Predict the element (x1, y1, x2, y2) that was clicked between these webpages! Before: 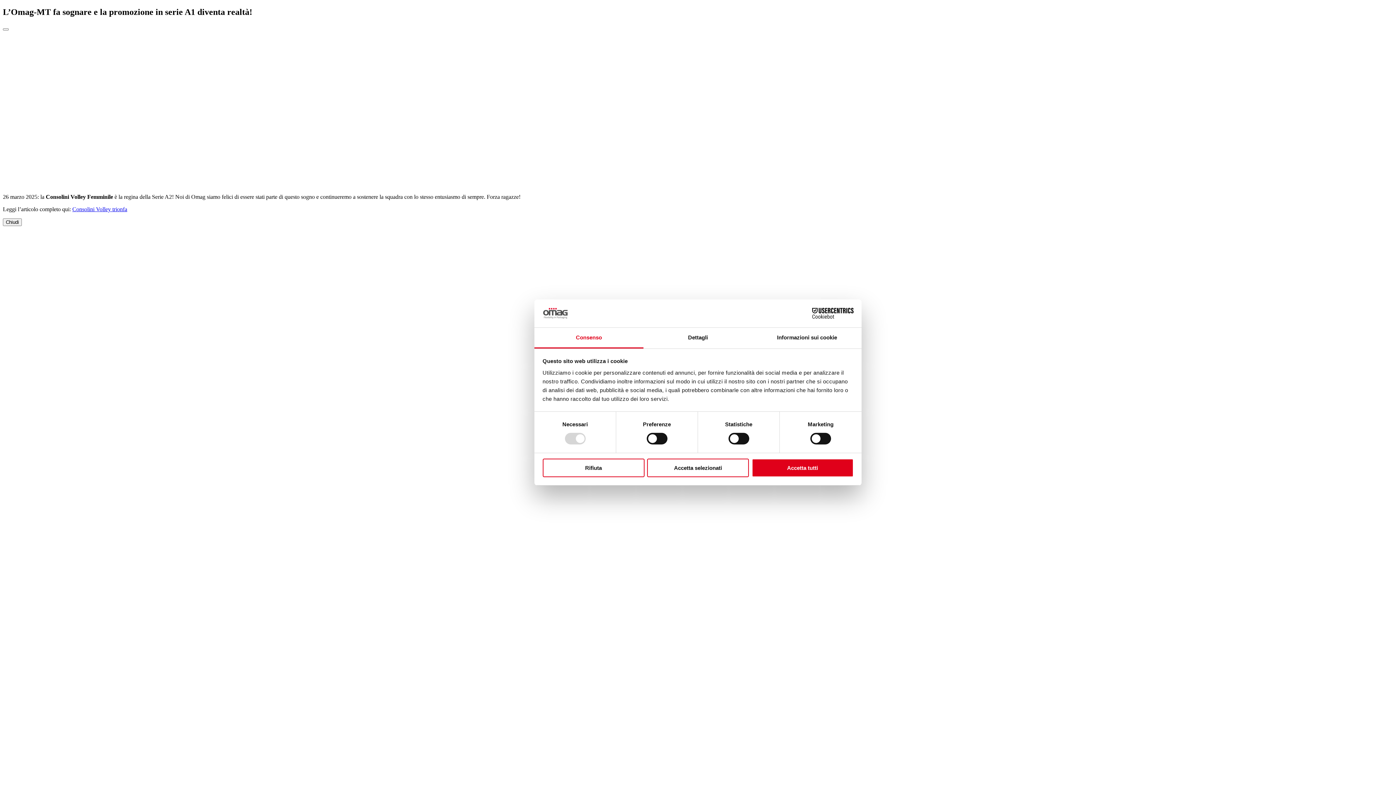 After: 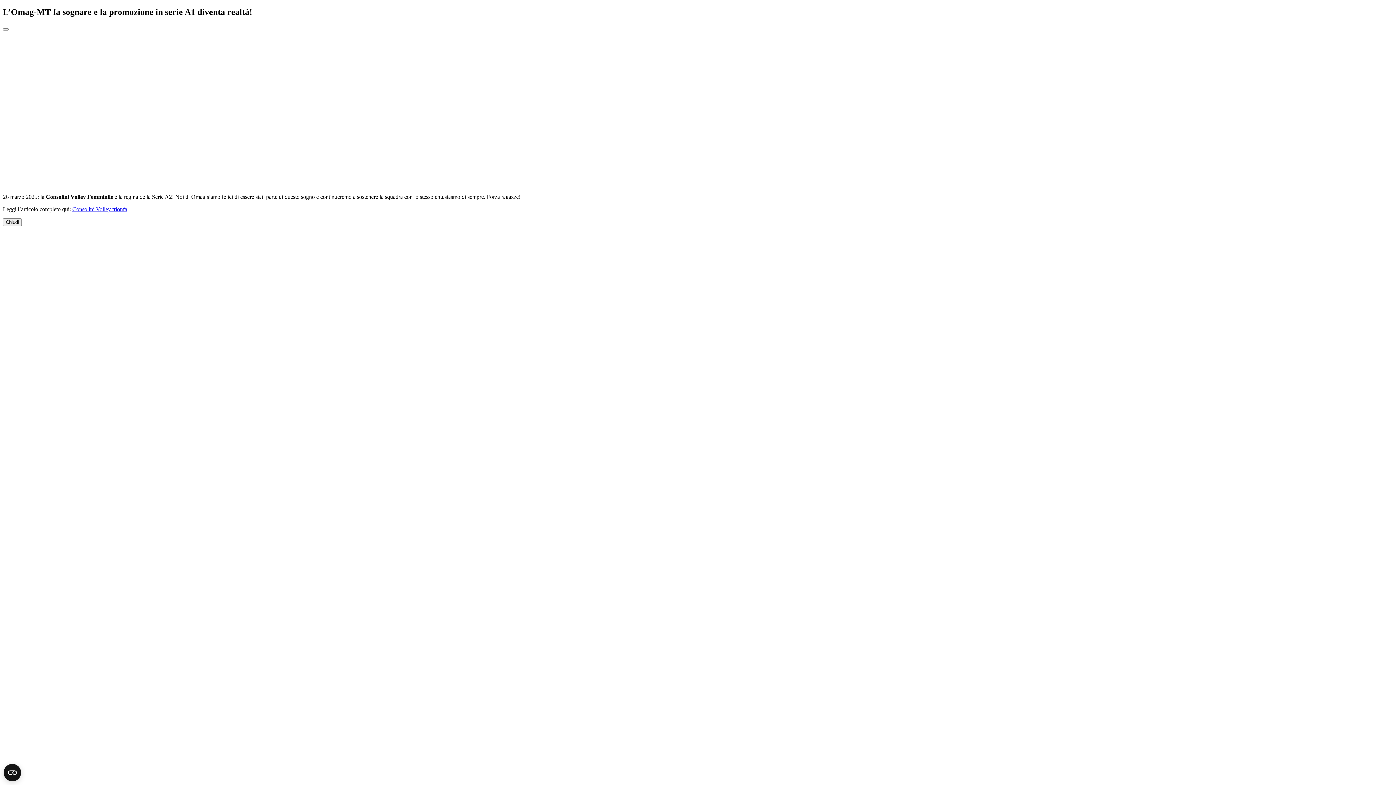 Action: label: Accetta tutti bbox: (751, 458, 853, 477)